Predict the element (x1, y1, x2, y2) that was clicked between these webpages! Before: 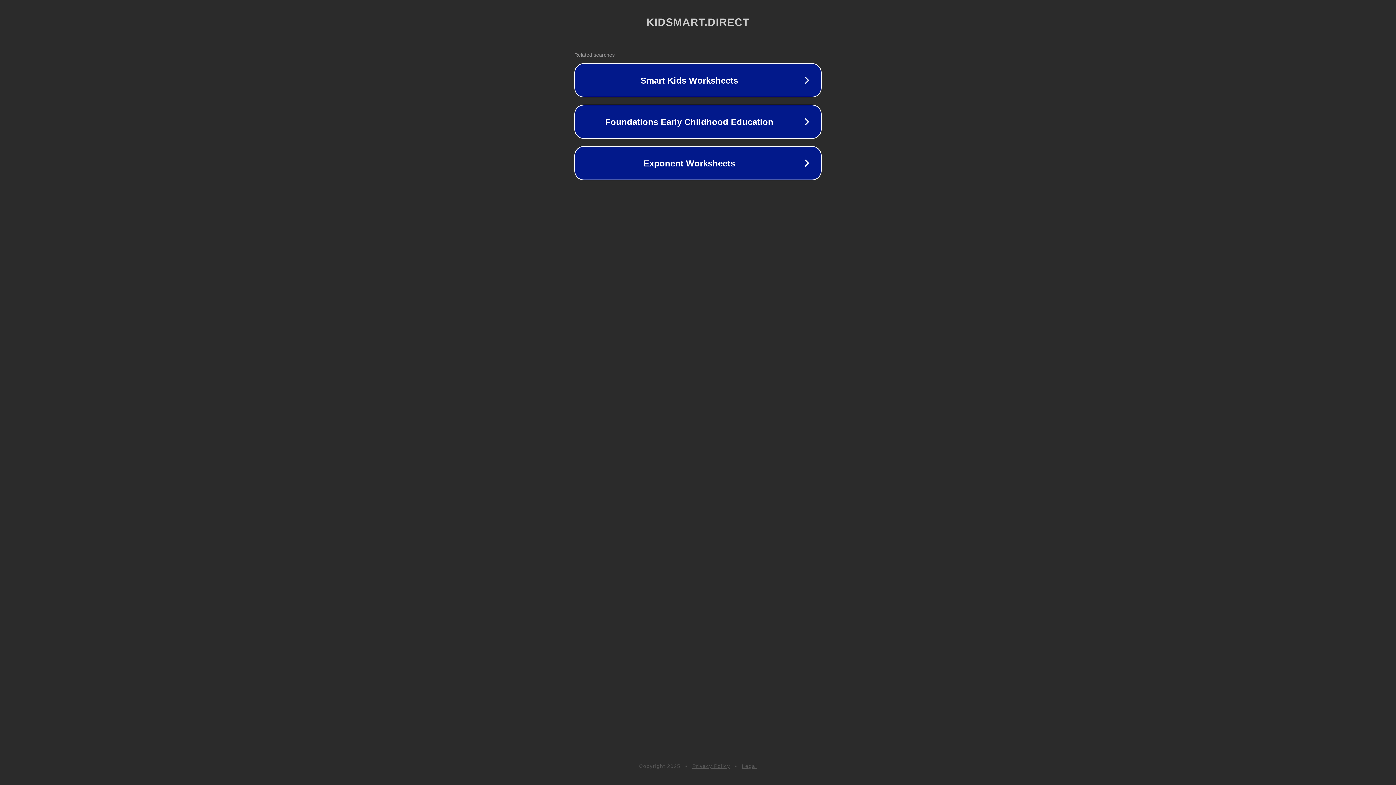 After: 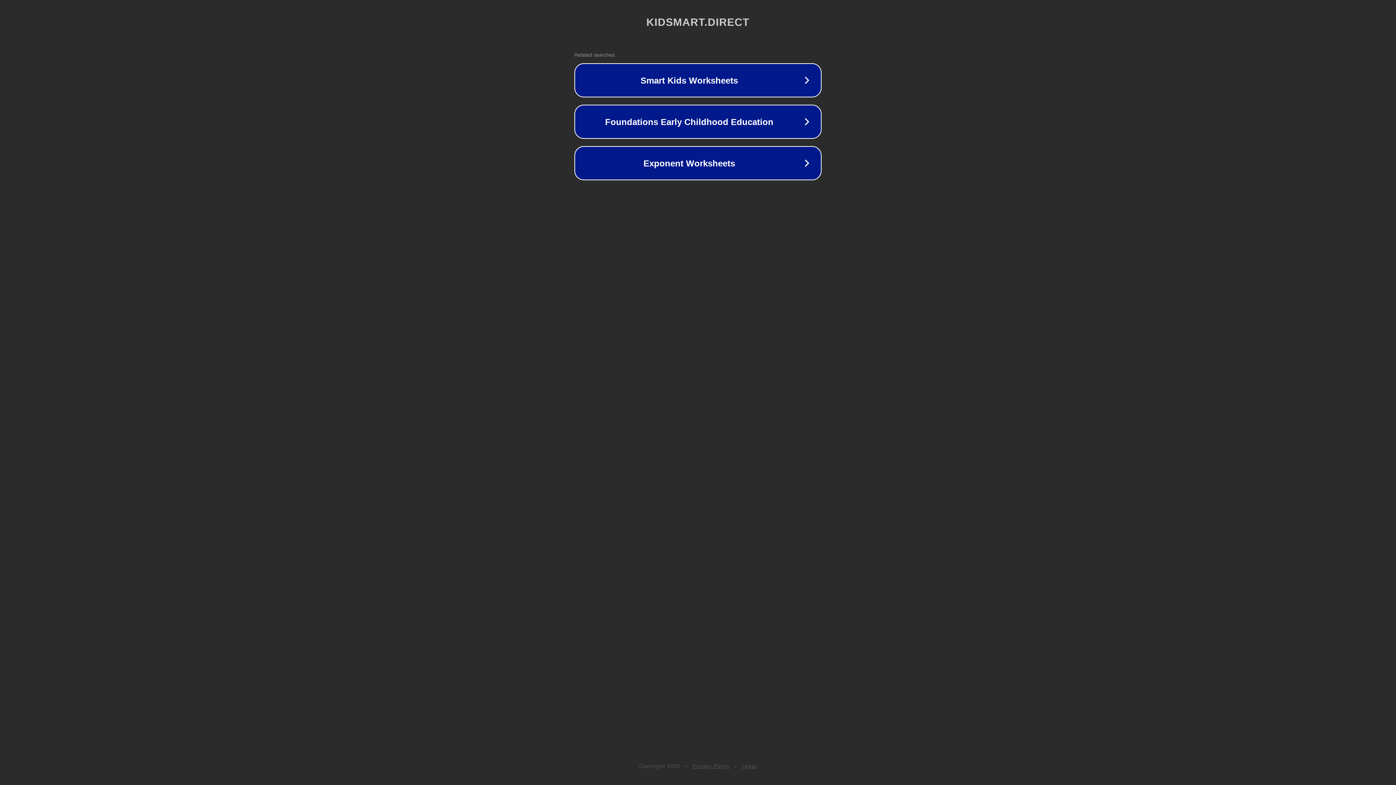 Action: label: Privacy Policy bbox: (692, 763, 730, 769)